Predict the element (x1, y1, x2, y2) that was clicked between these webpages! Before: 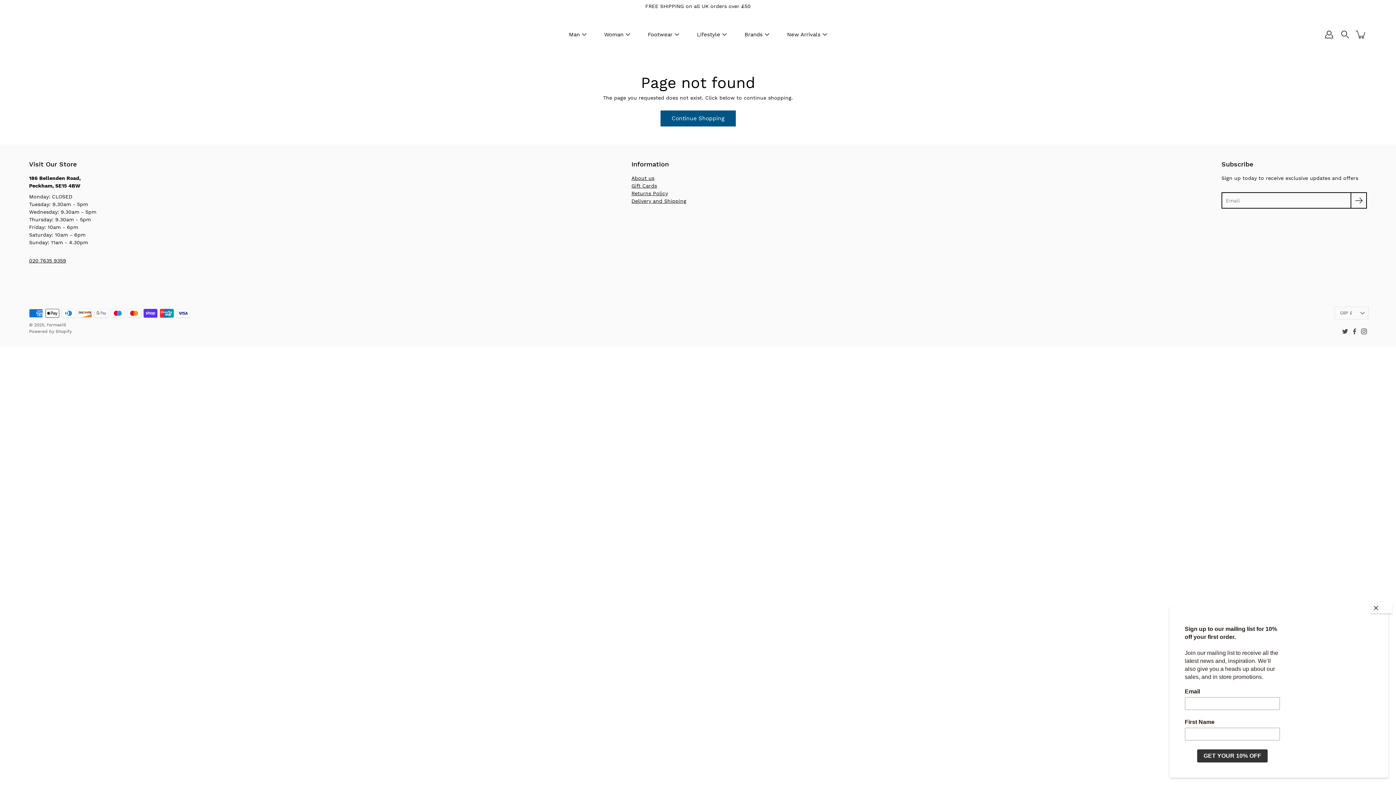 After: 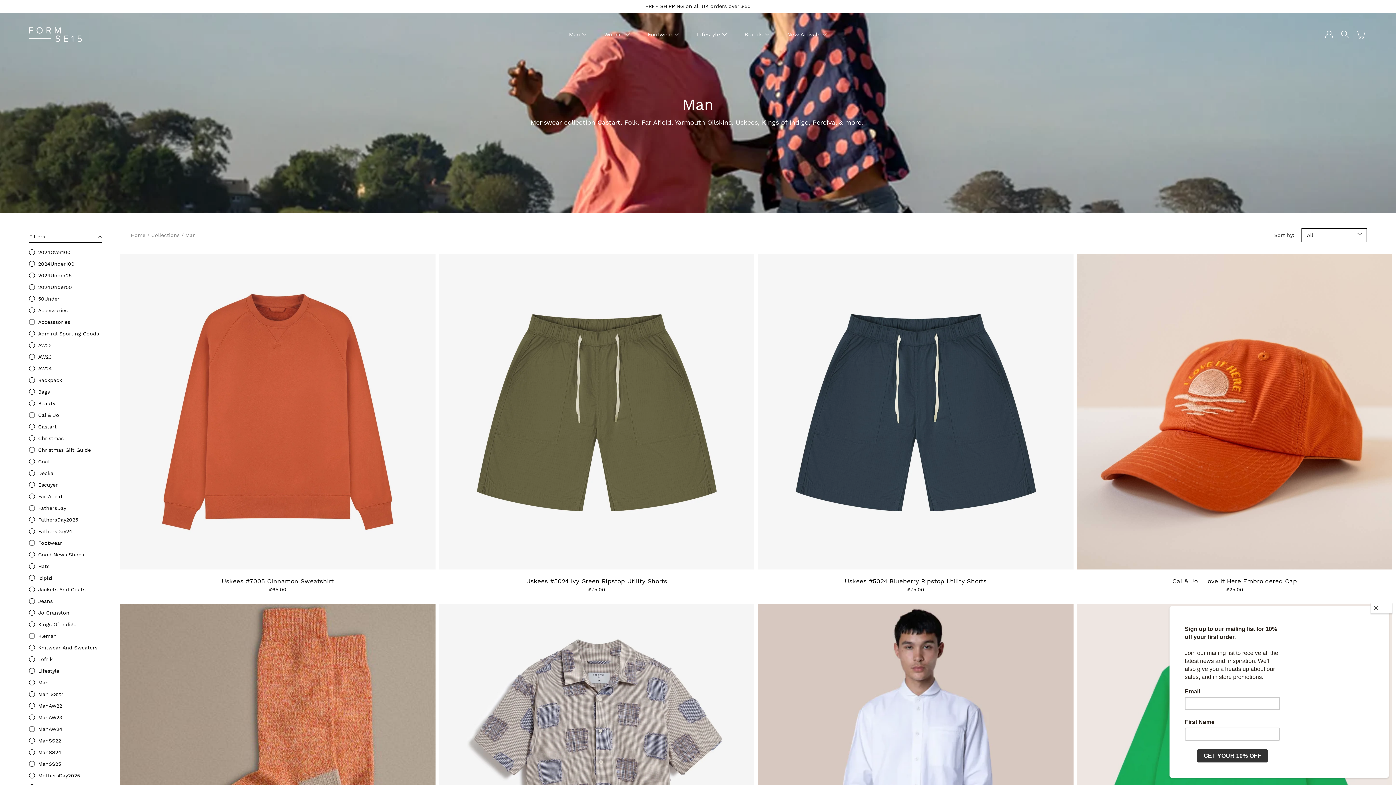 Action: label: Man bbox: (569, 30, 580, 39)